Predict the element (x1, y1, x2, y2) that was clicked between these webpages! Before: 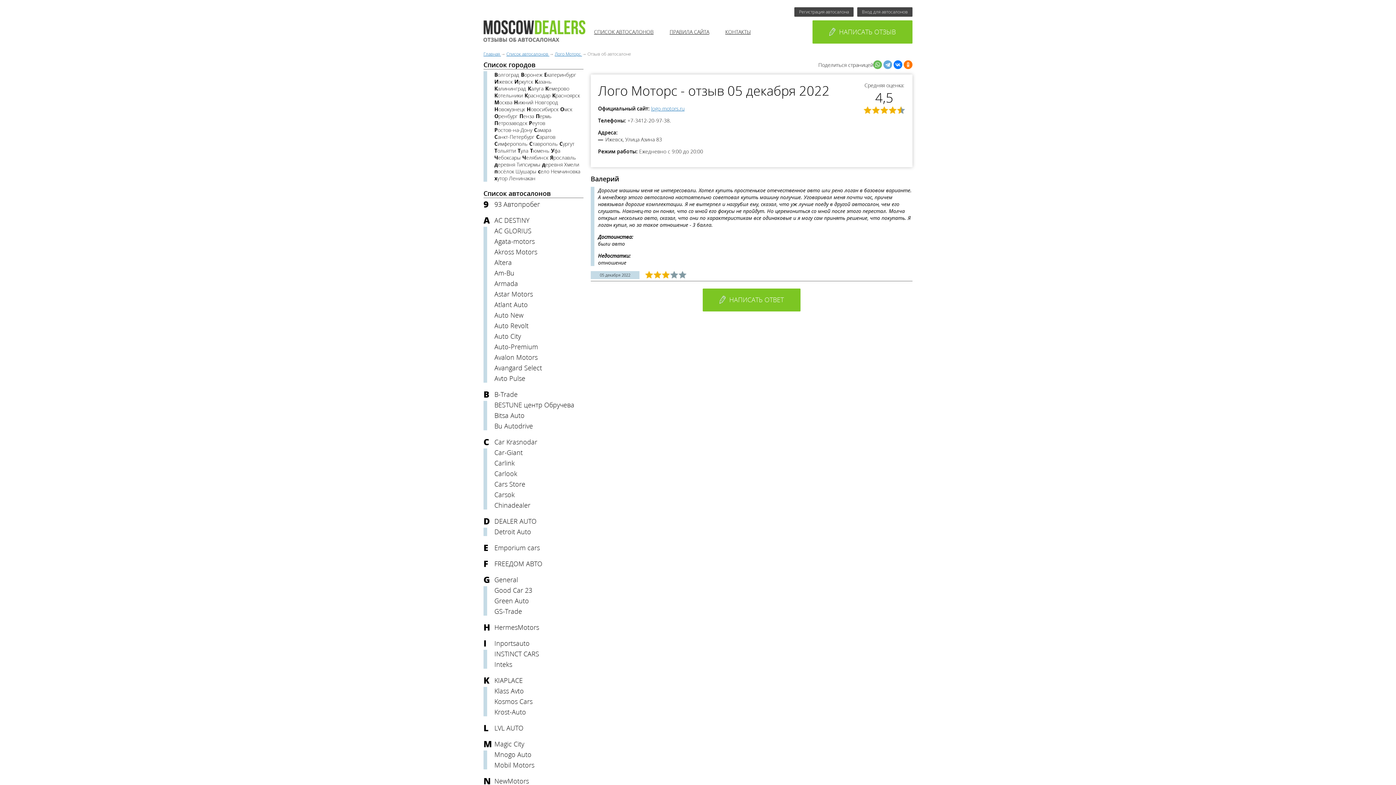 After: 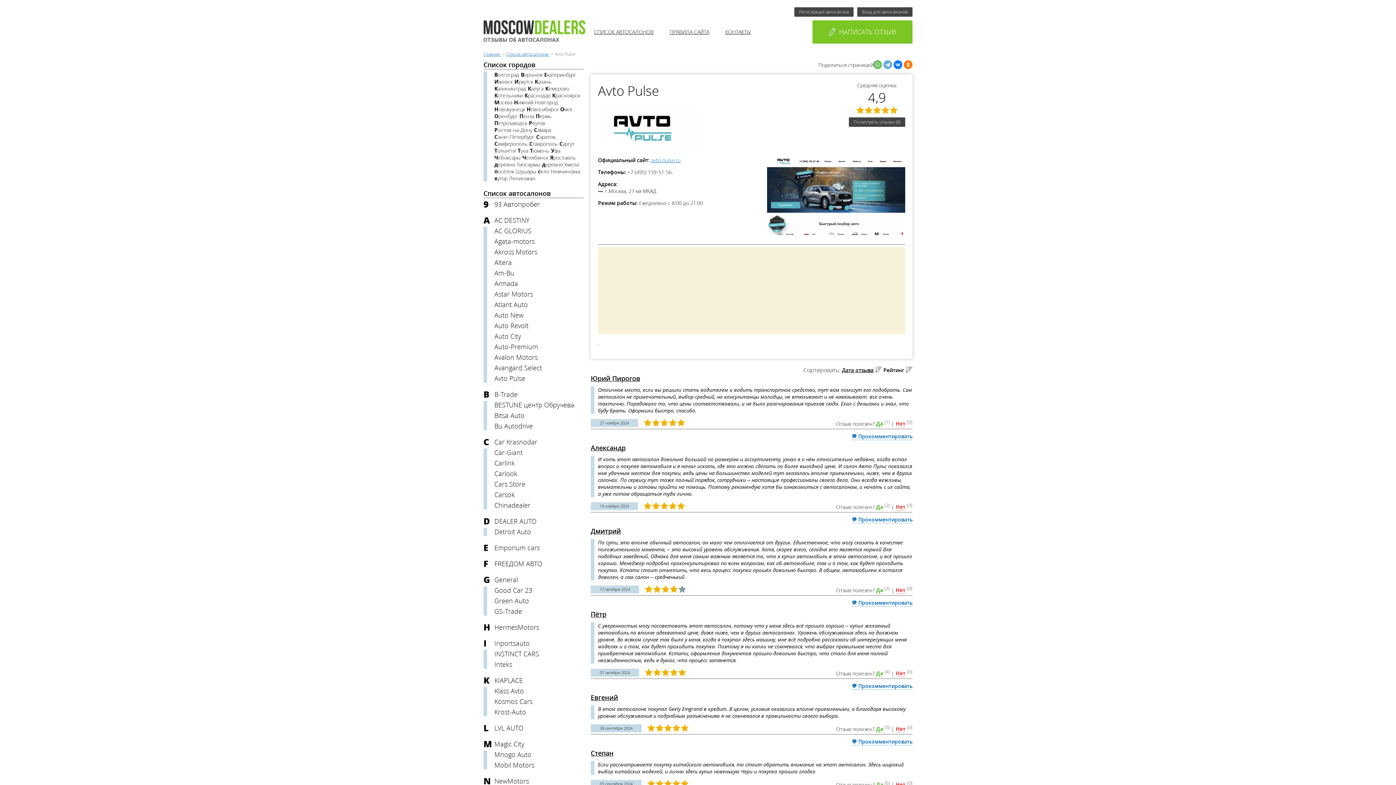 Action: label: Avto Pulse bbox: (494, 374, 525, 382)